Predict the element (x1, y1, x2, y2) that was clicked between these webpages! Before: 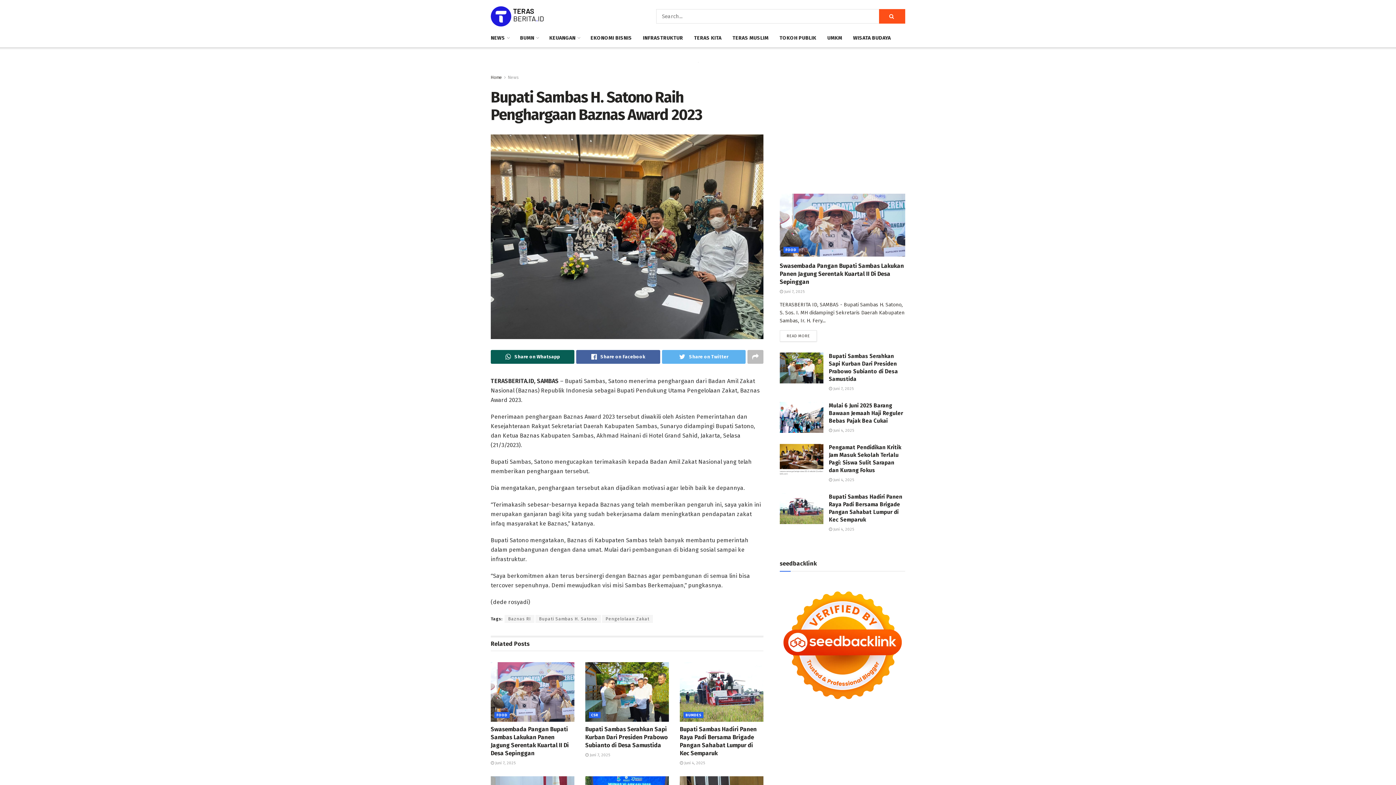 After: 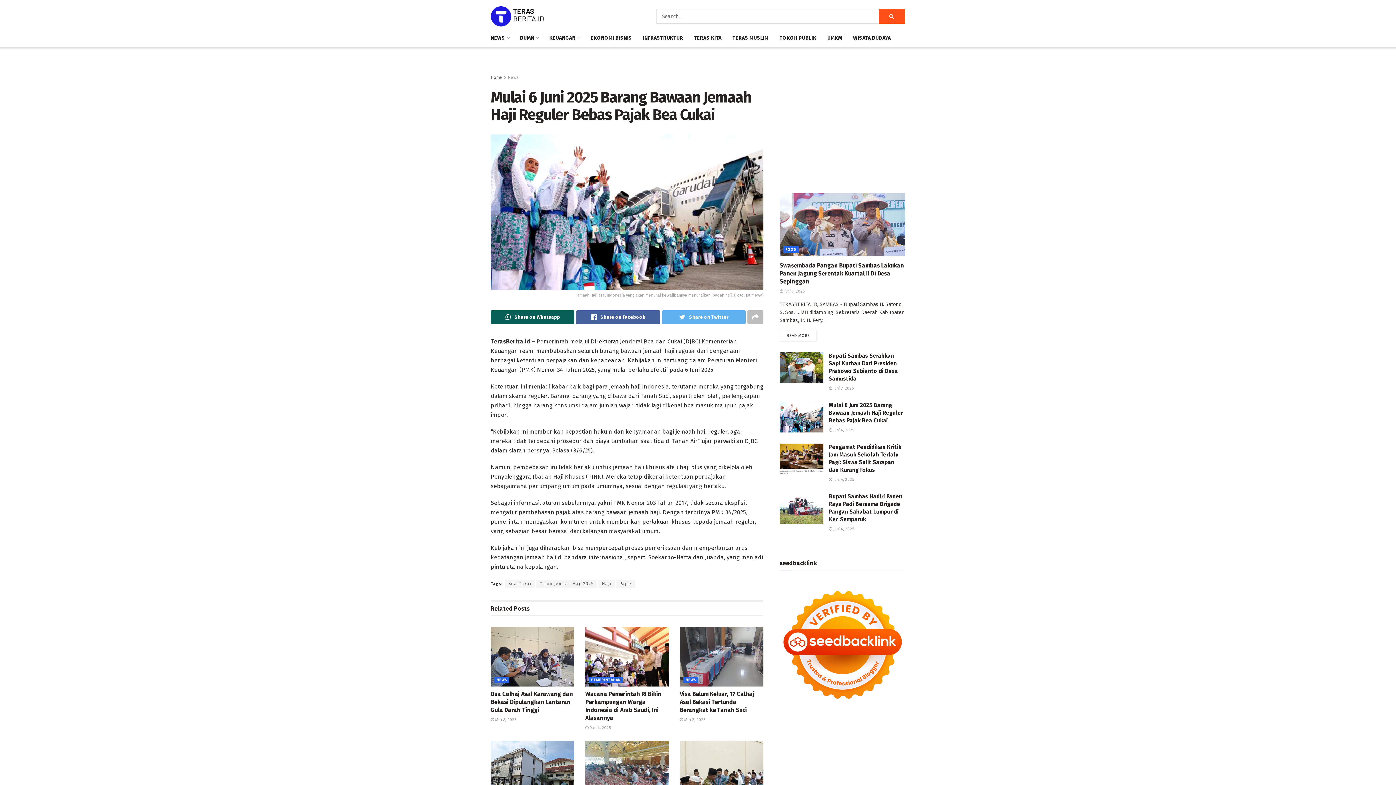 Action: bbox: (780, 402, 823, 433)